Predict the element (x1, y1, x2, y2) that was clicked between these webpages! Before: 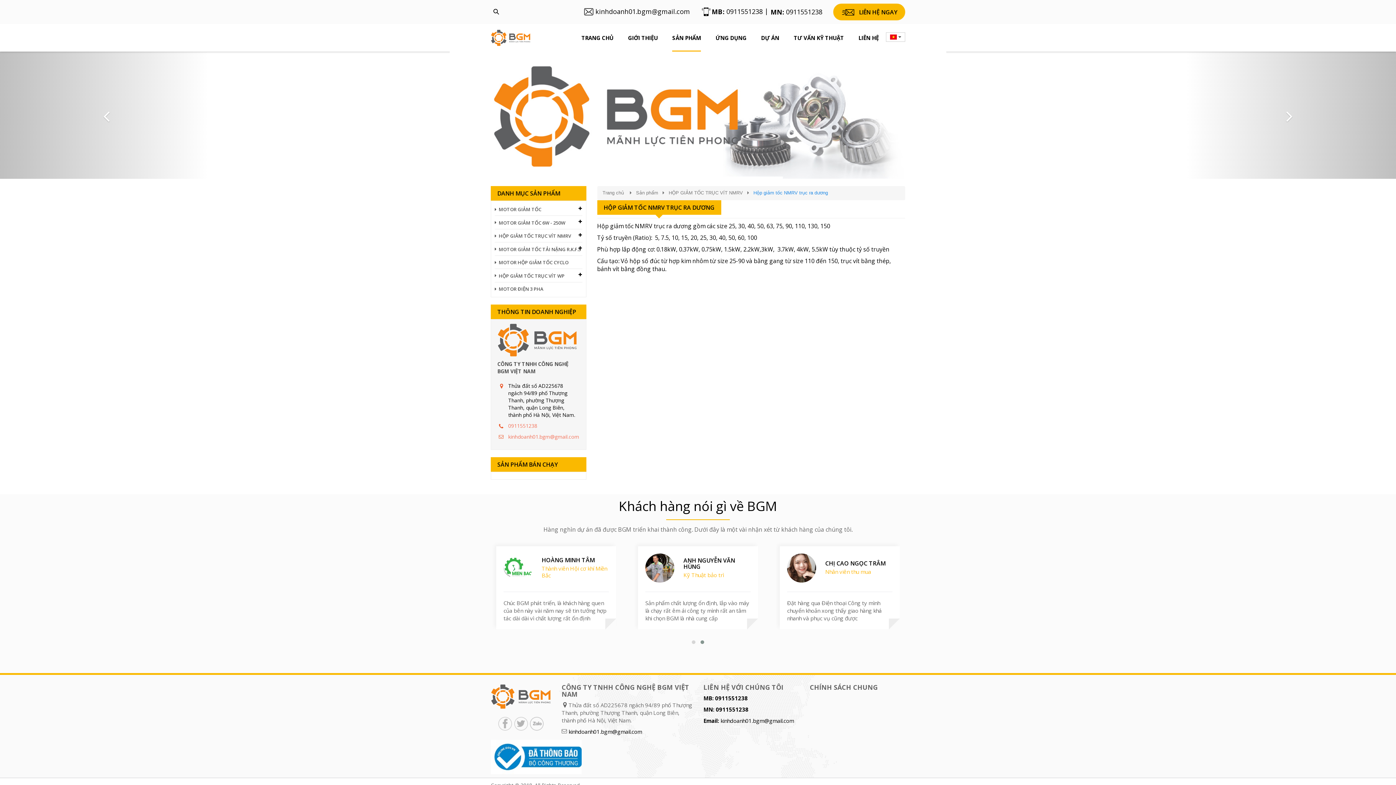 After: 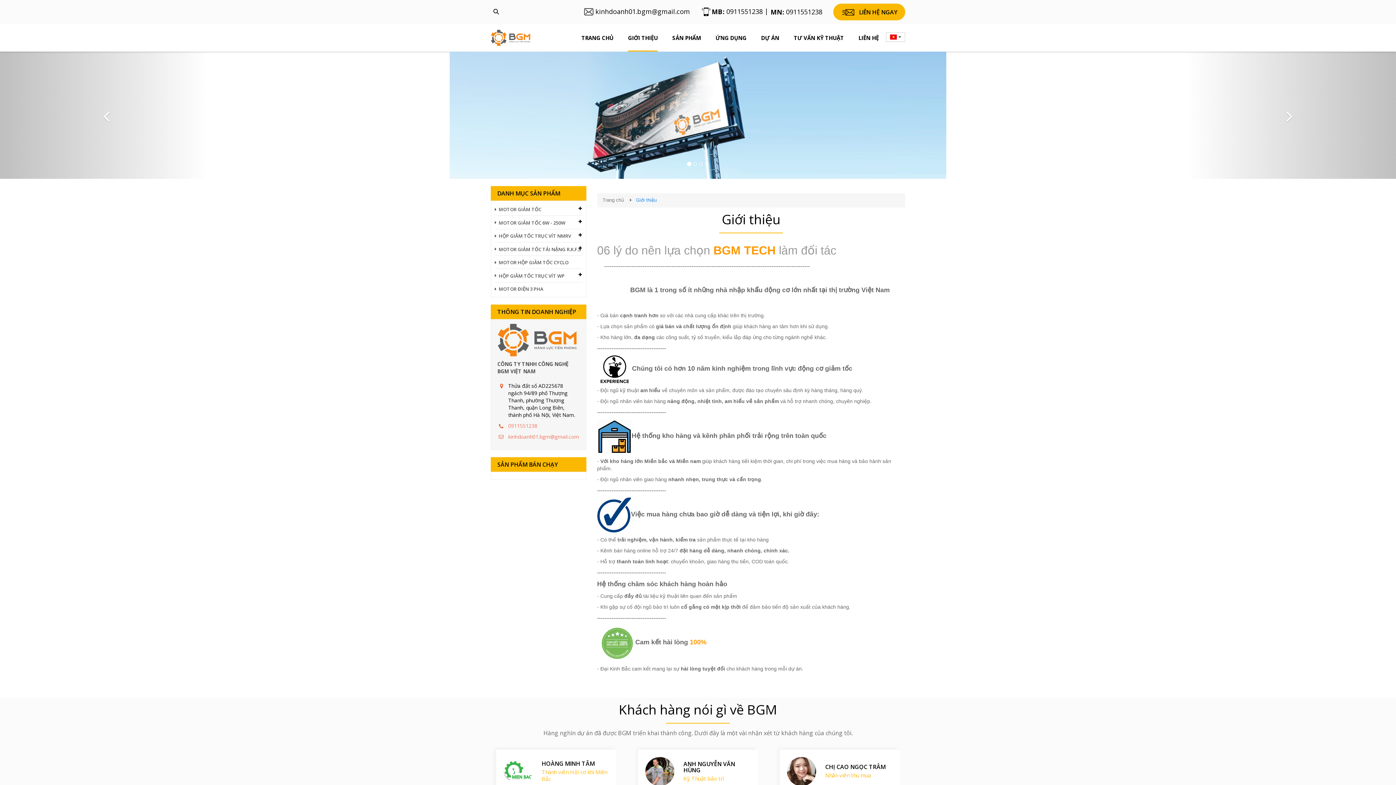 Action: bbox: (628, 23, 657, 51) label: GIỚI THIỆU